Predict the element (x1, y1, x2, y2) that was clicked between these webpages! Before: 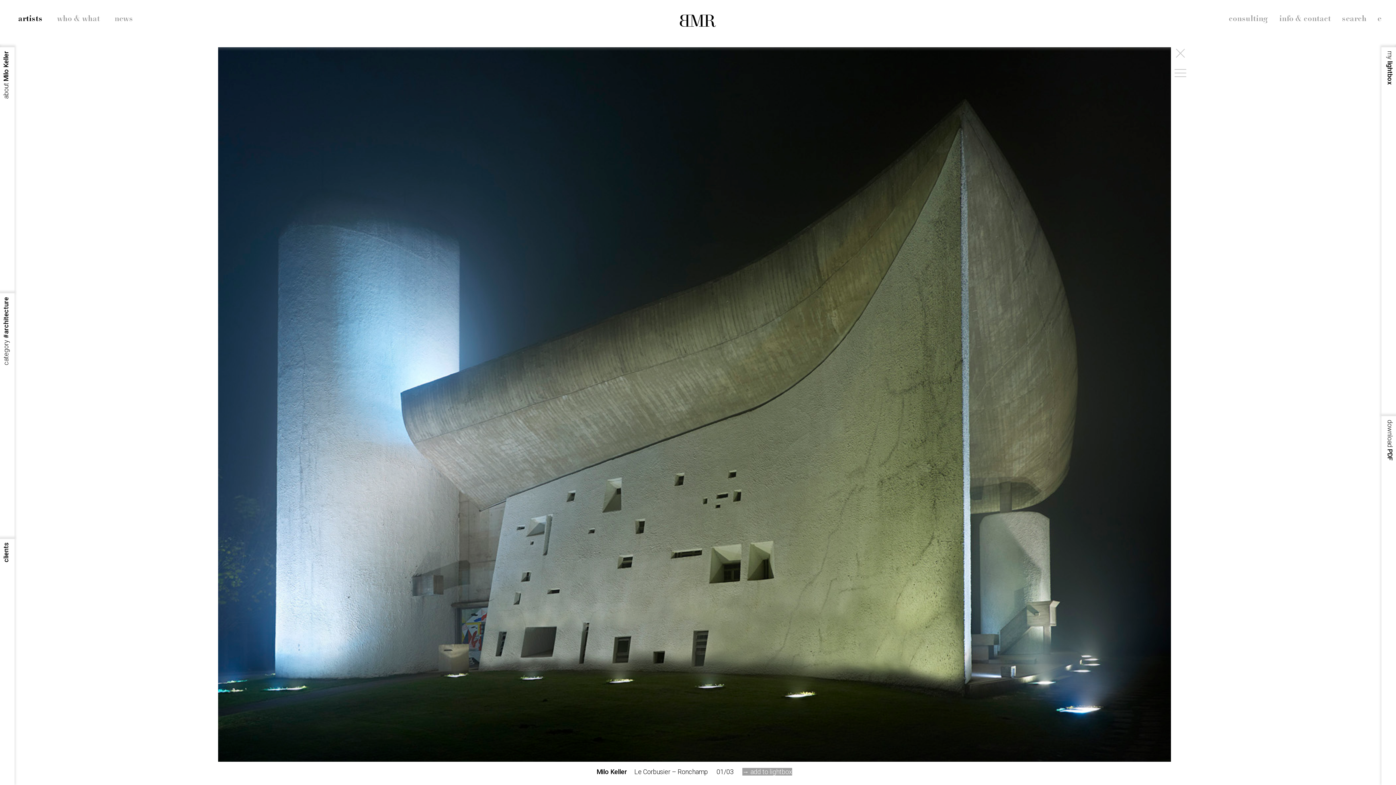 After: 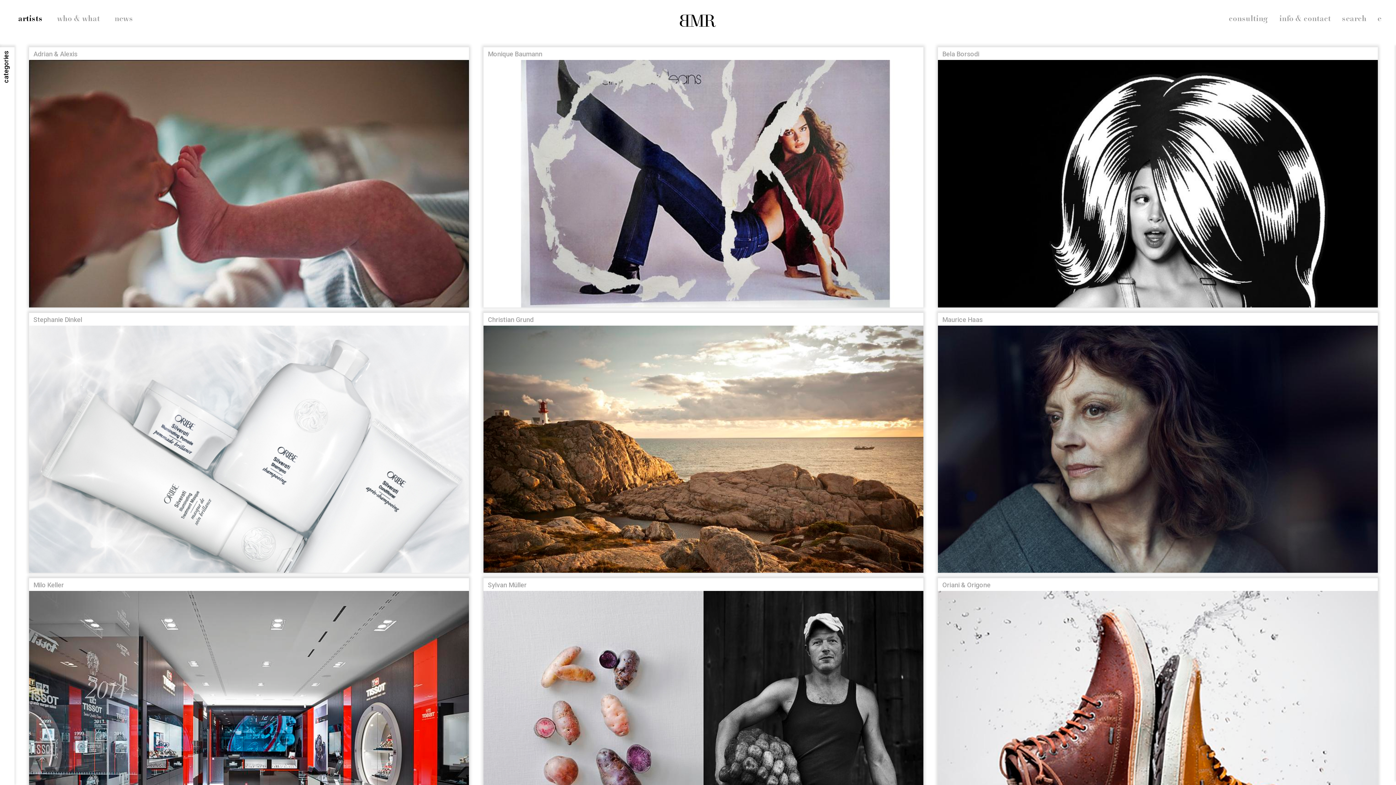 Action: bbox: (18, 13, 42, 24) label: artists